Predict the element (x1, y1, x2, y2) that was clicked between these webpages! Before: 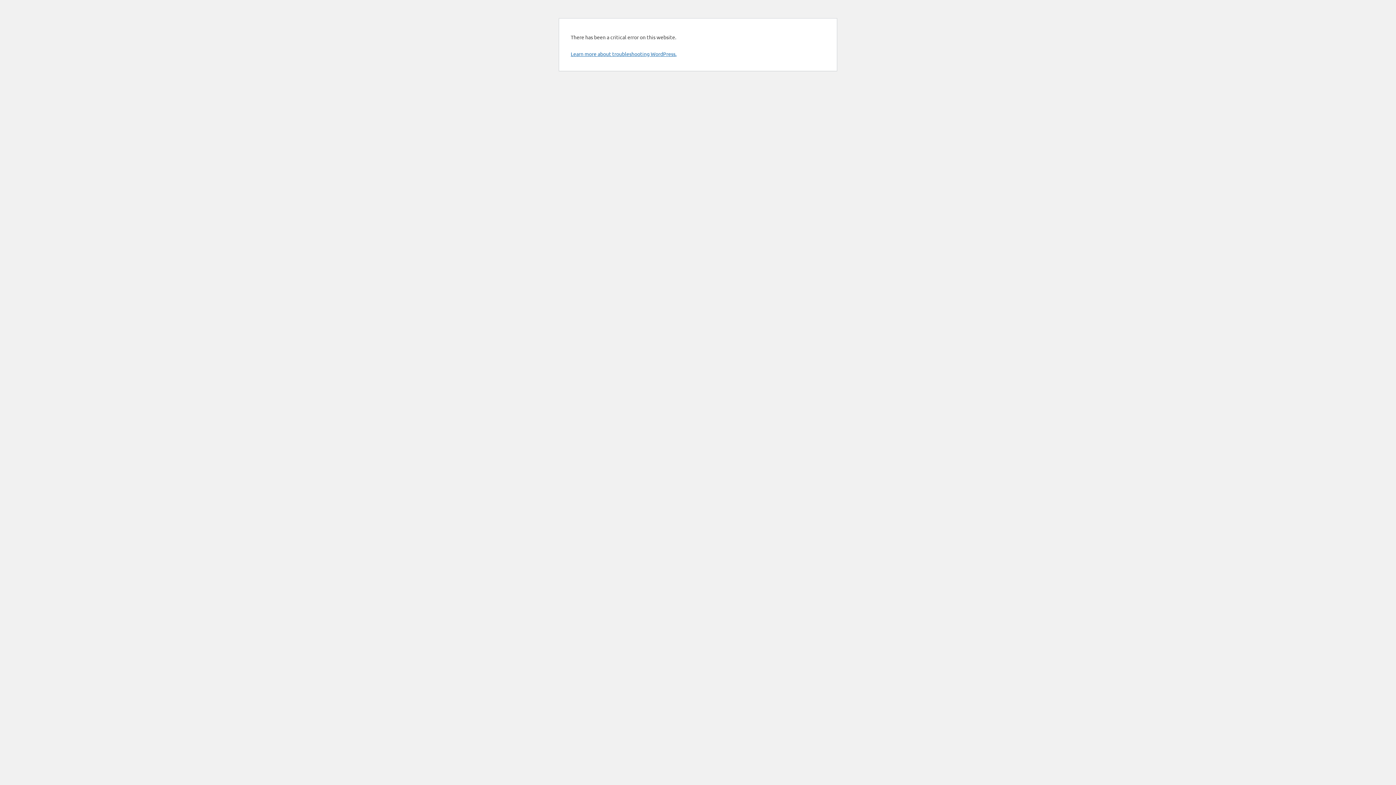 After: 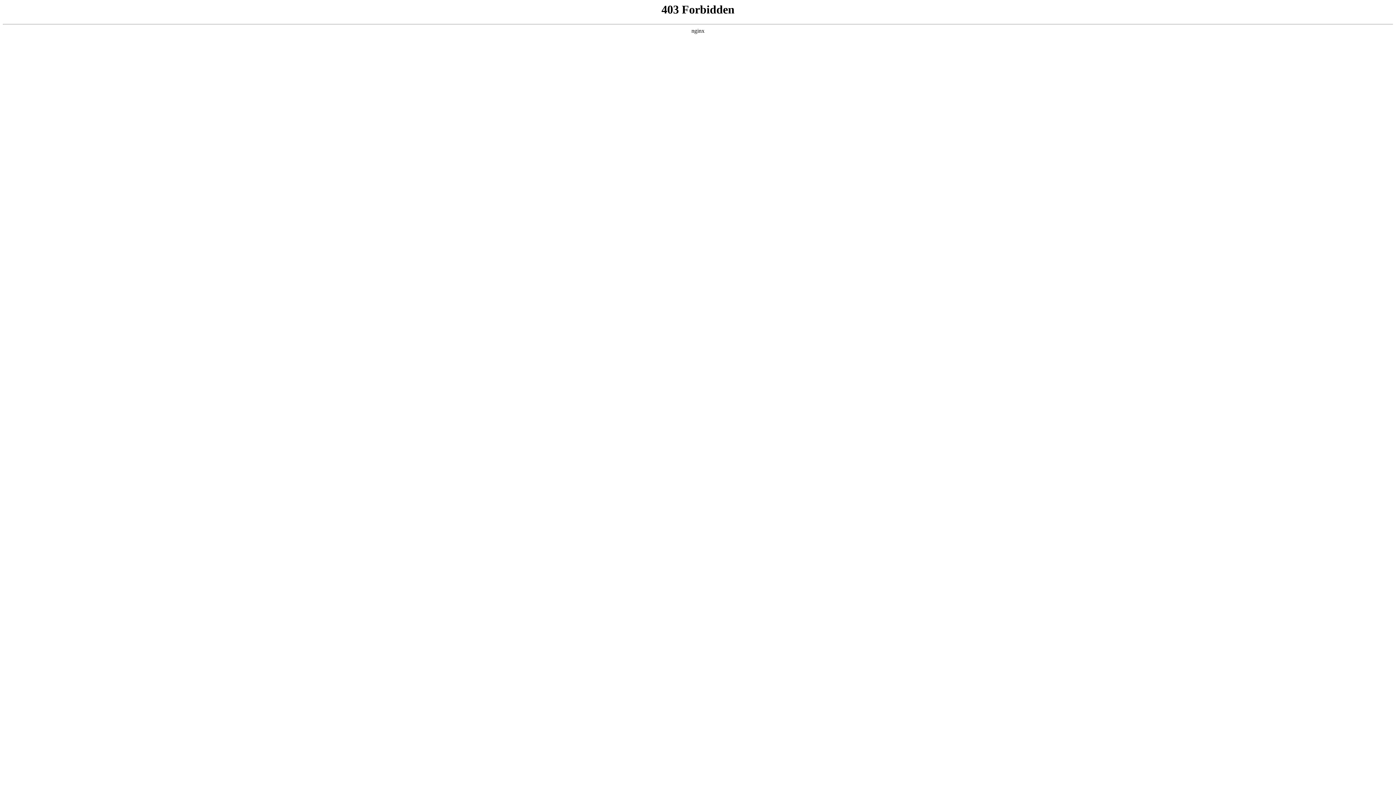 Action: bbox: (570, 50, 676, 57) label: Learn more about troubleshooting WordPress.